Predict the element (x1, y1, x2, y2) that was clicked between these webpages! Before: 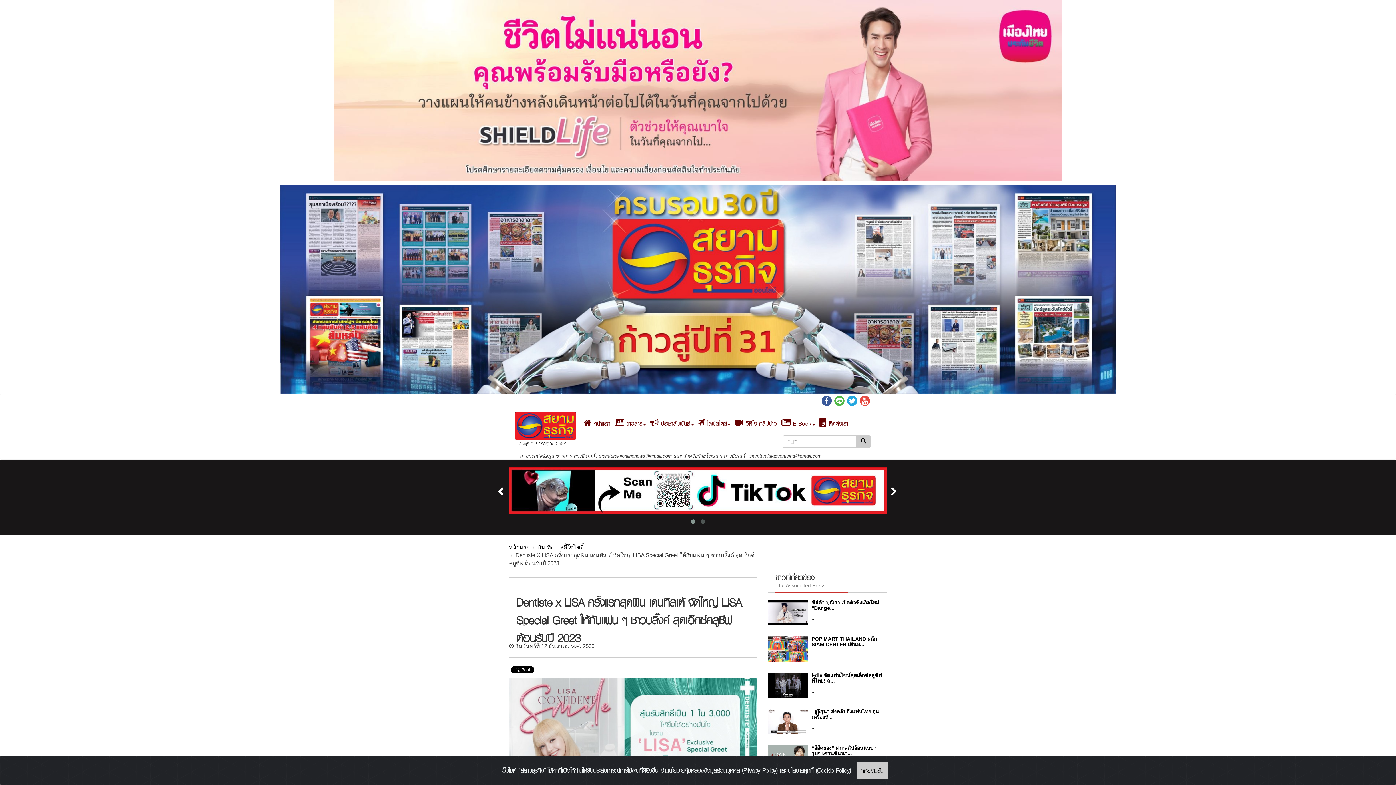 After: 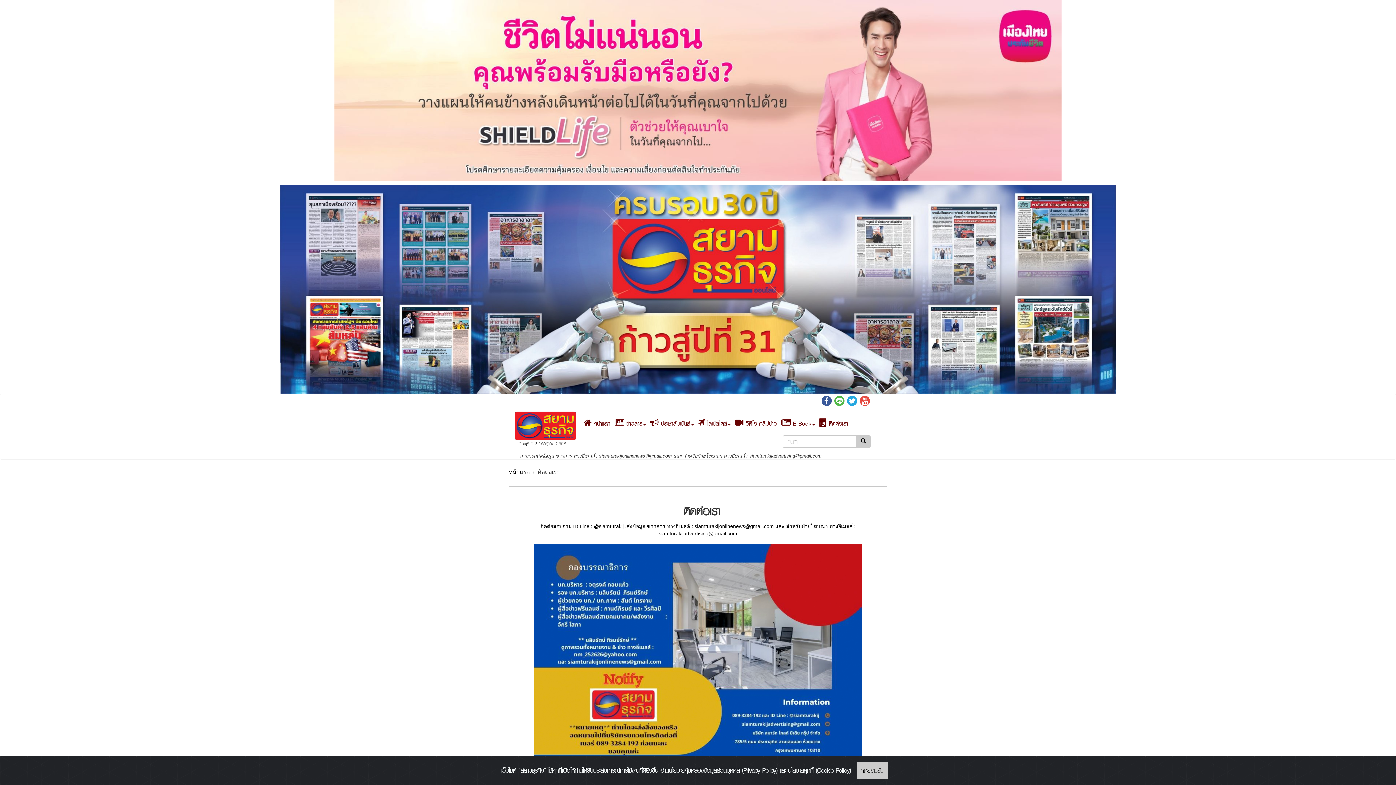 Action: label:  ติดต่อเรา bbox: (817, 413, 850, 432)